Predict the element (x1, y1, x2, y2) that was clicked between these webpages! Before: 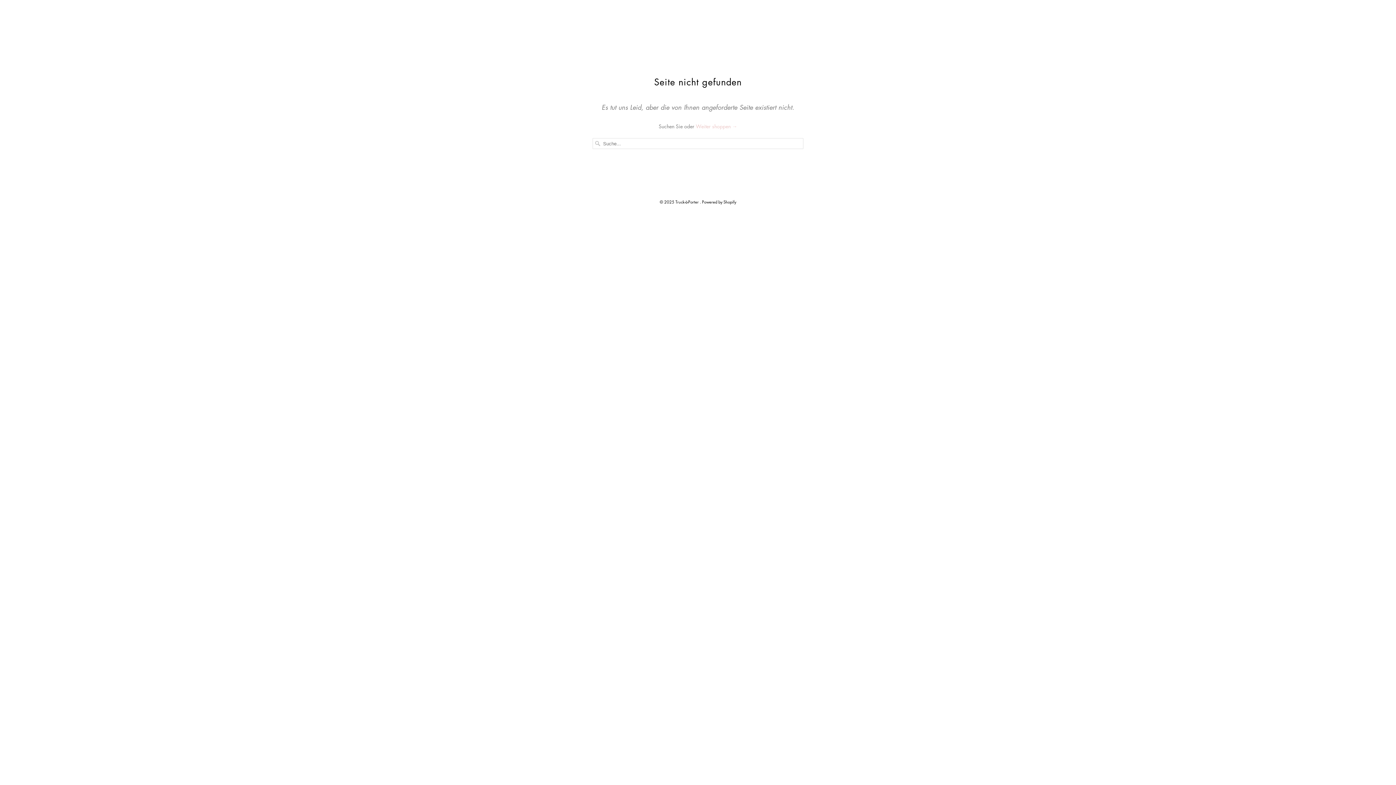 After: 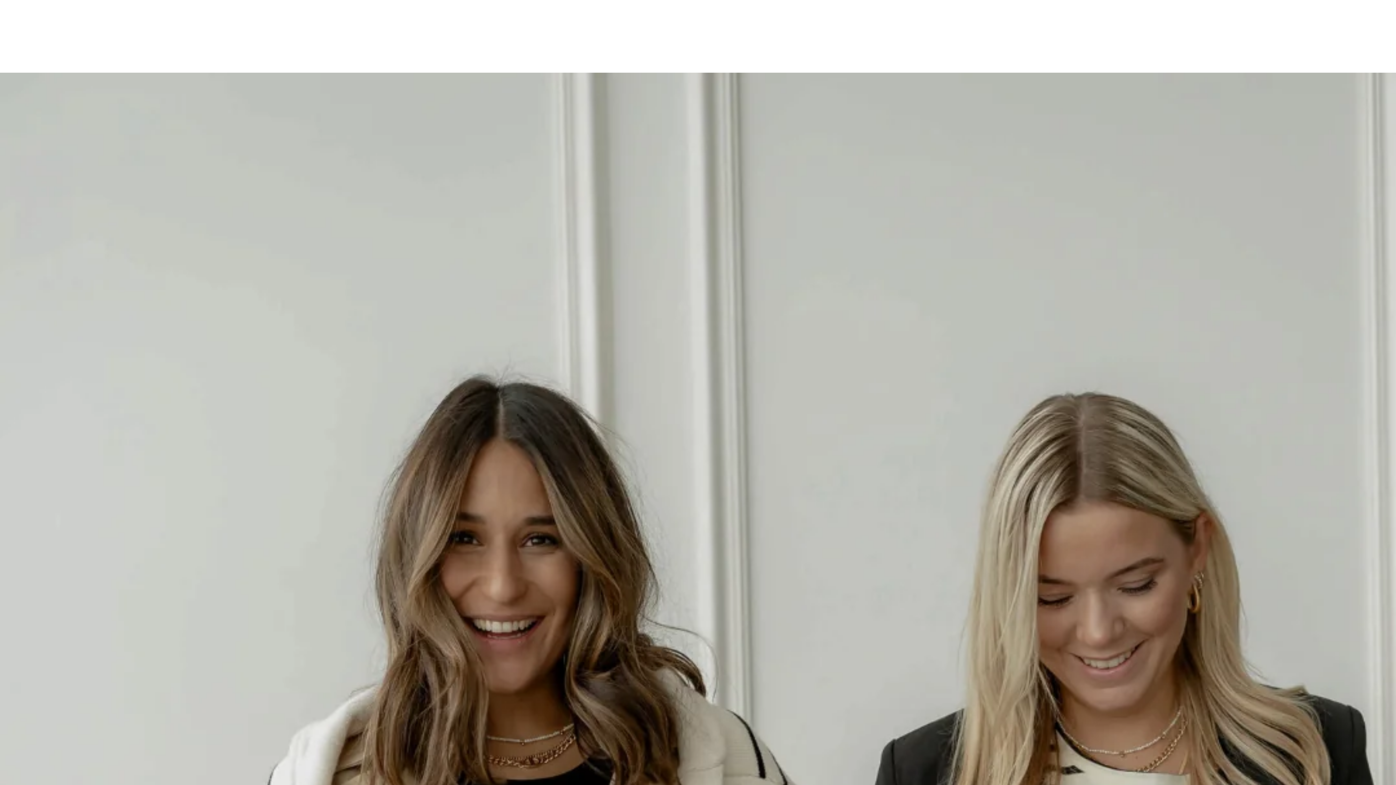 Action: label: Truck-à-Porter  bbox: (675, 195, 700, 204)